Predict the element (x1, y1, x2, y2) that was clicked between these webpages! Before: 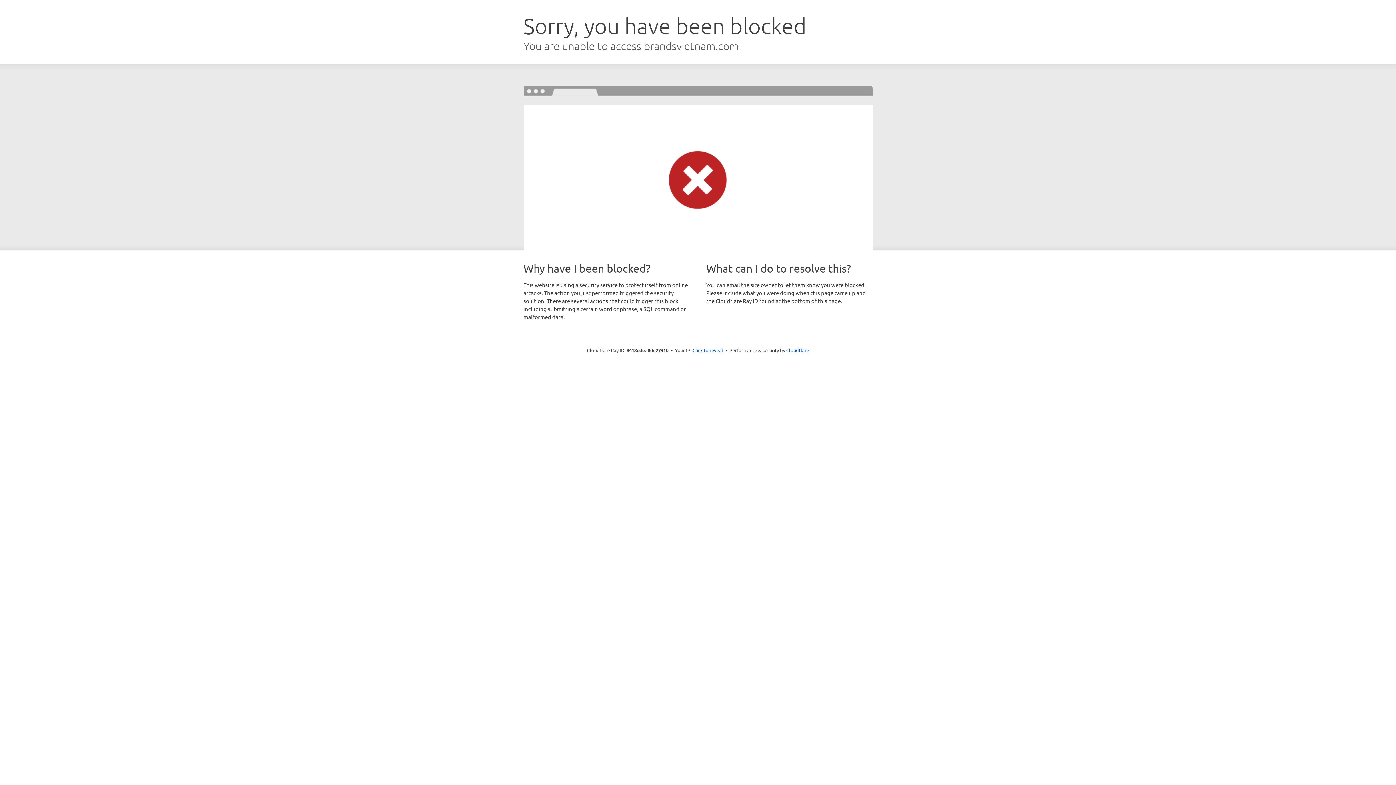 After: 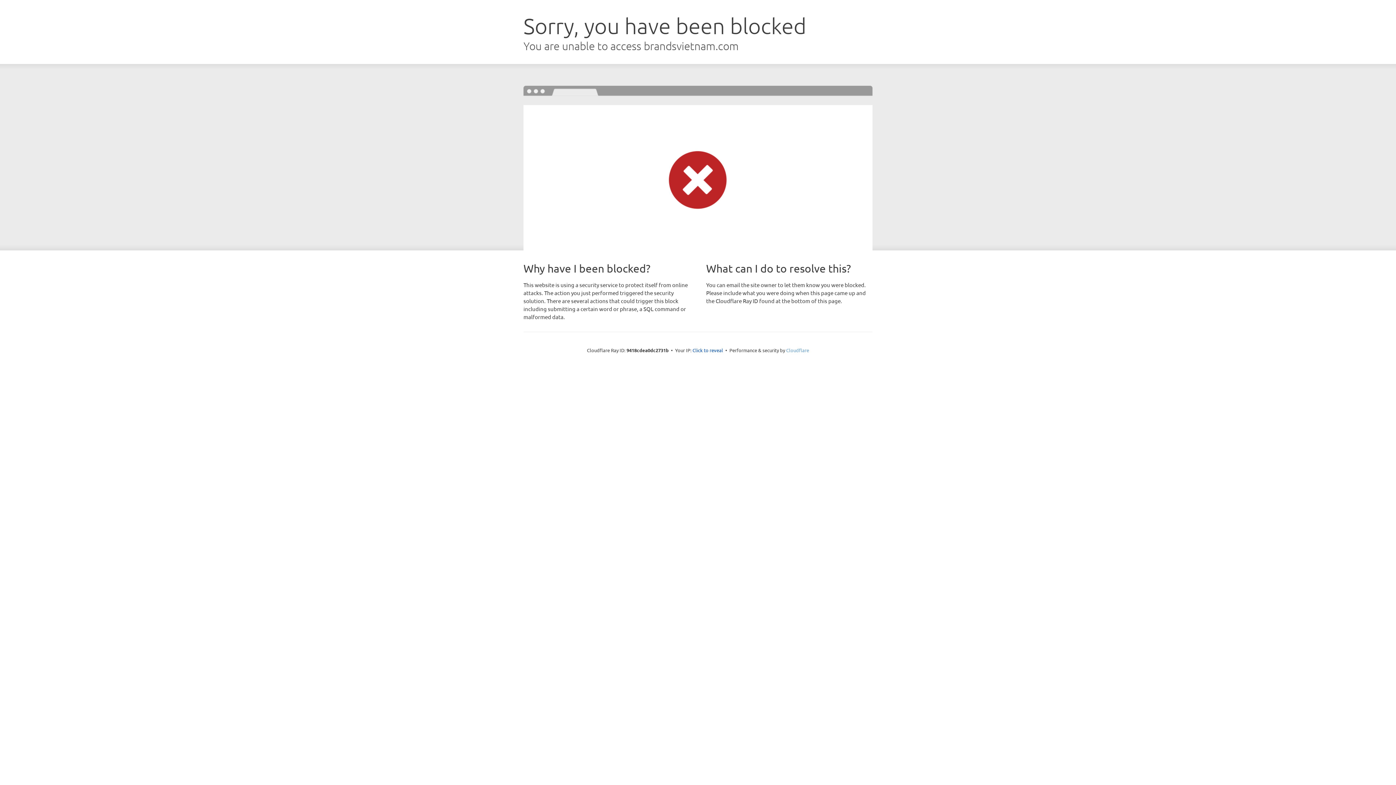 Action: bbox: (786, 347, 809, 353) label: Cloudflare